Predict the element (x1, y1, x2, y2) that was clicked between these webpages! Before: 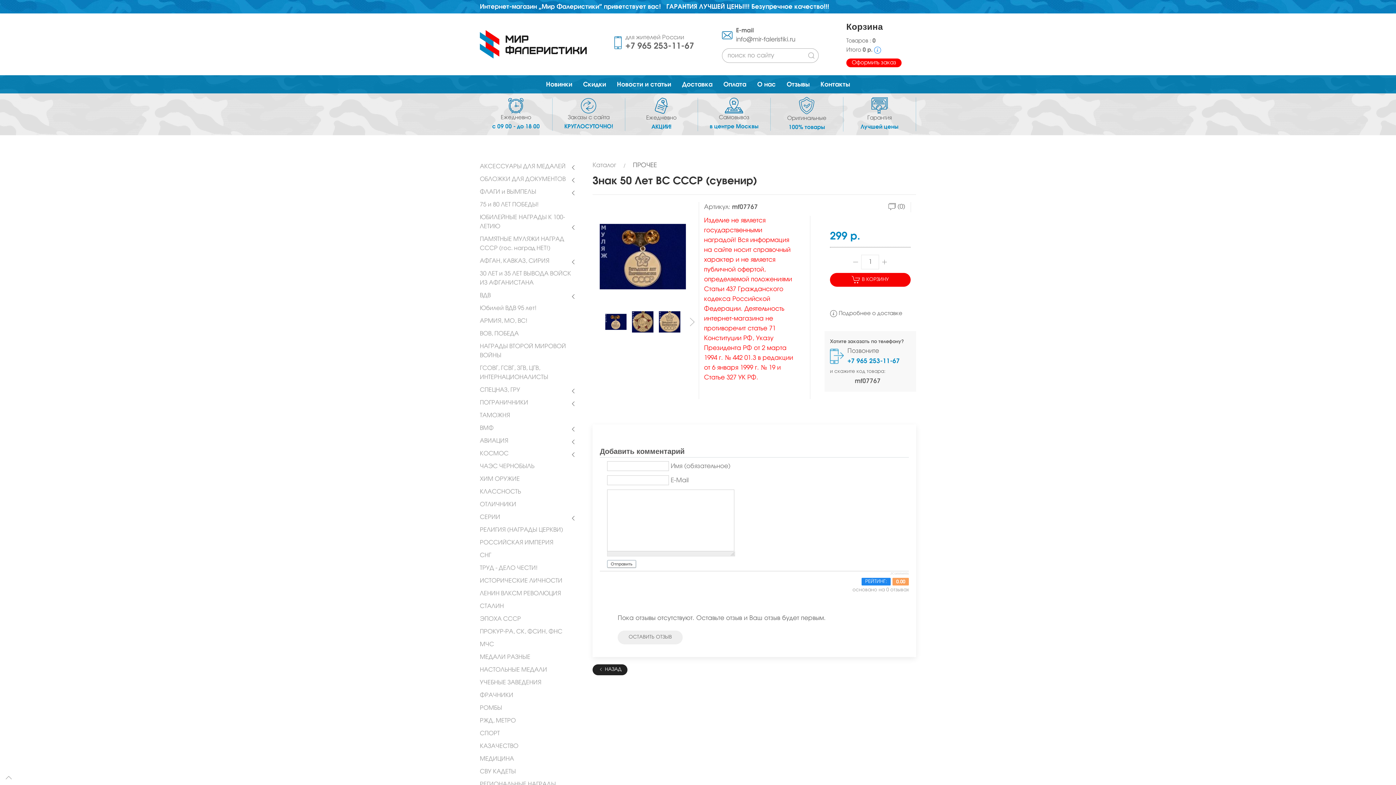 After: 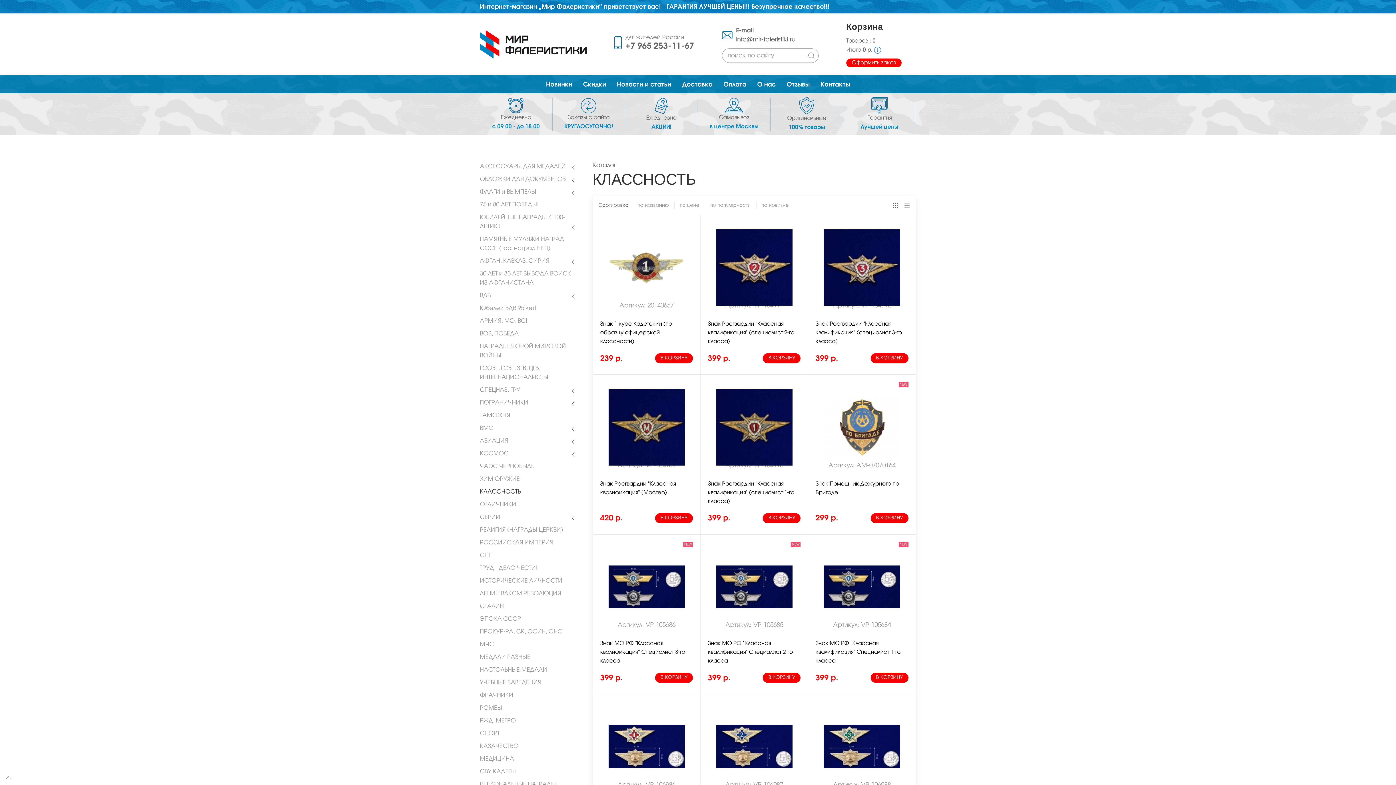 Action: bbox: (480, 486, 578, 498) label: КЛАССНОСТЬ